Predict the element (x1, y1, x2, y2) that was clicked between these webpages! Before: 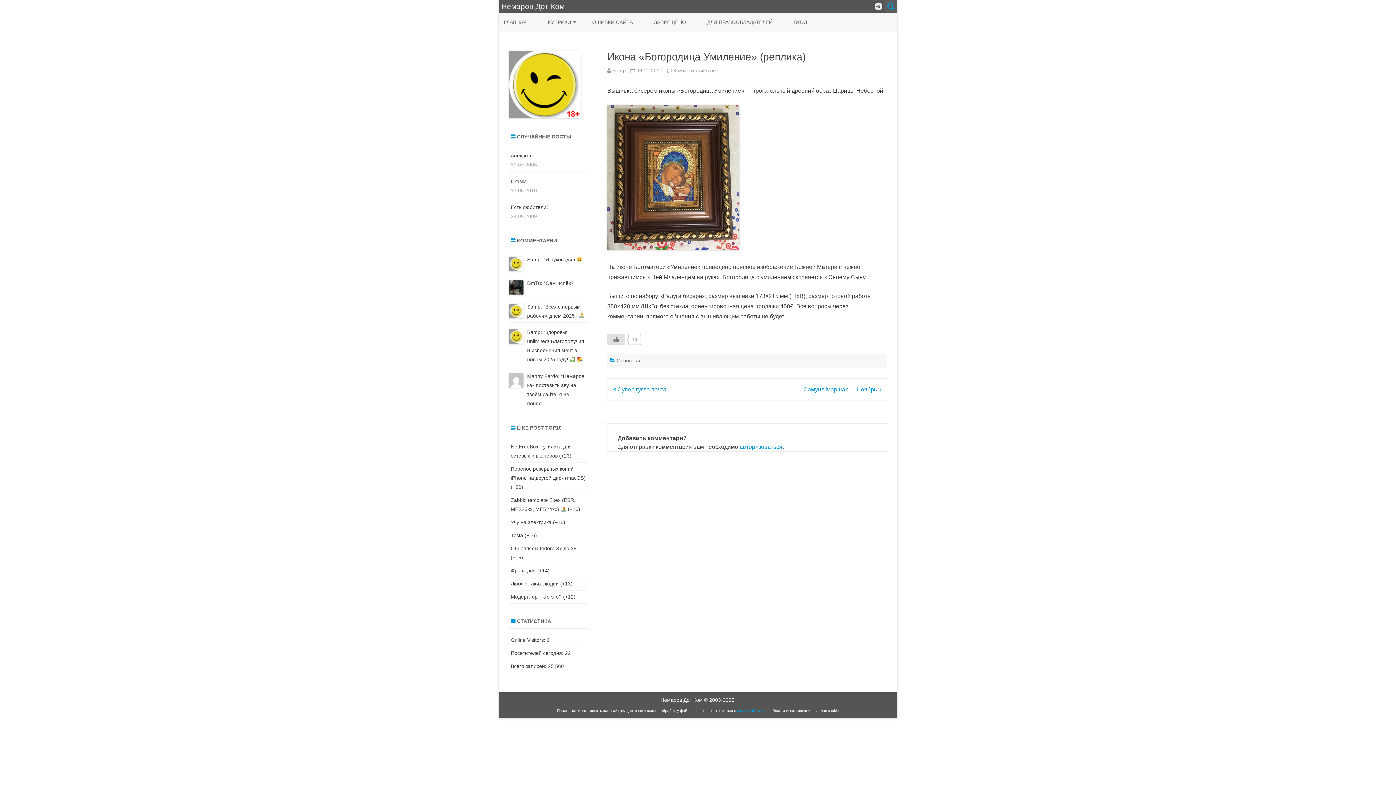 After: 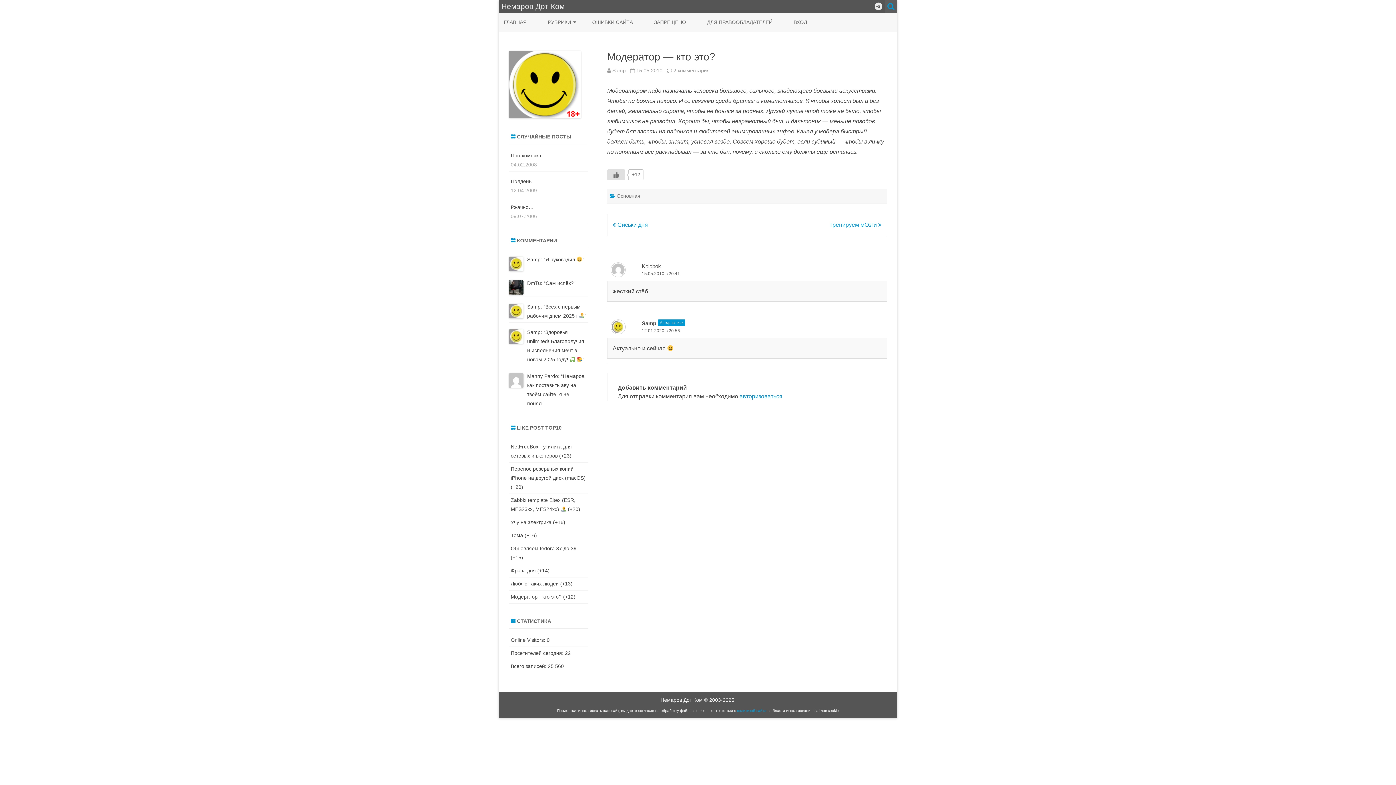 Action: label: Модератор - кто это? bbox: (510, 594, 561, 600)